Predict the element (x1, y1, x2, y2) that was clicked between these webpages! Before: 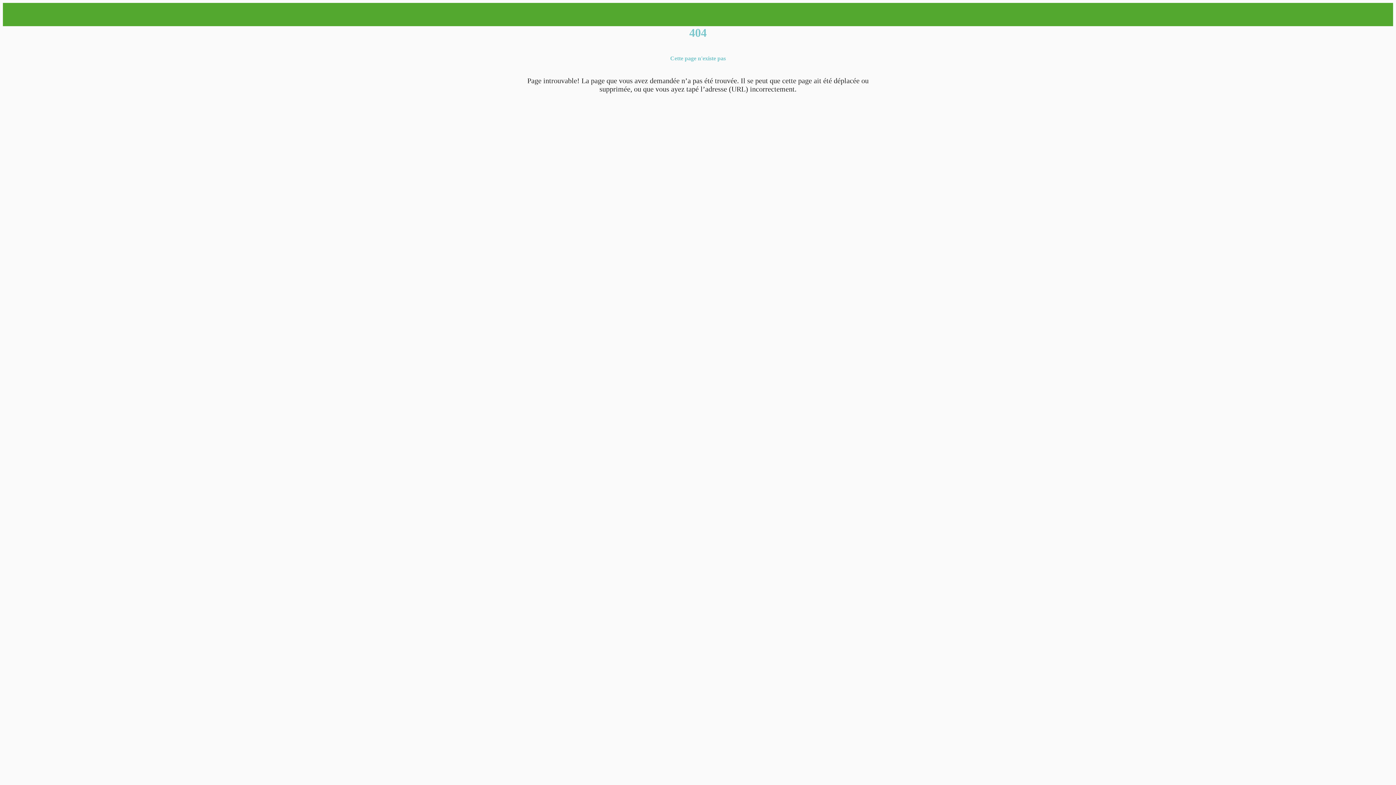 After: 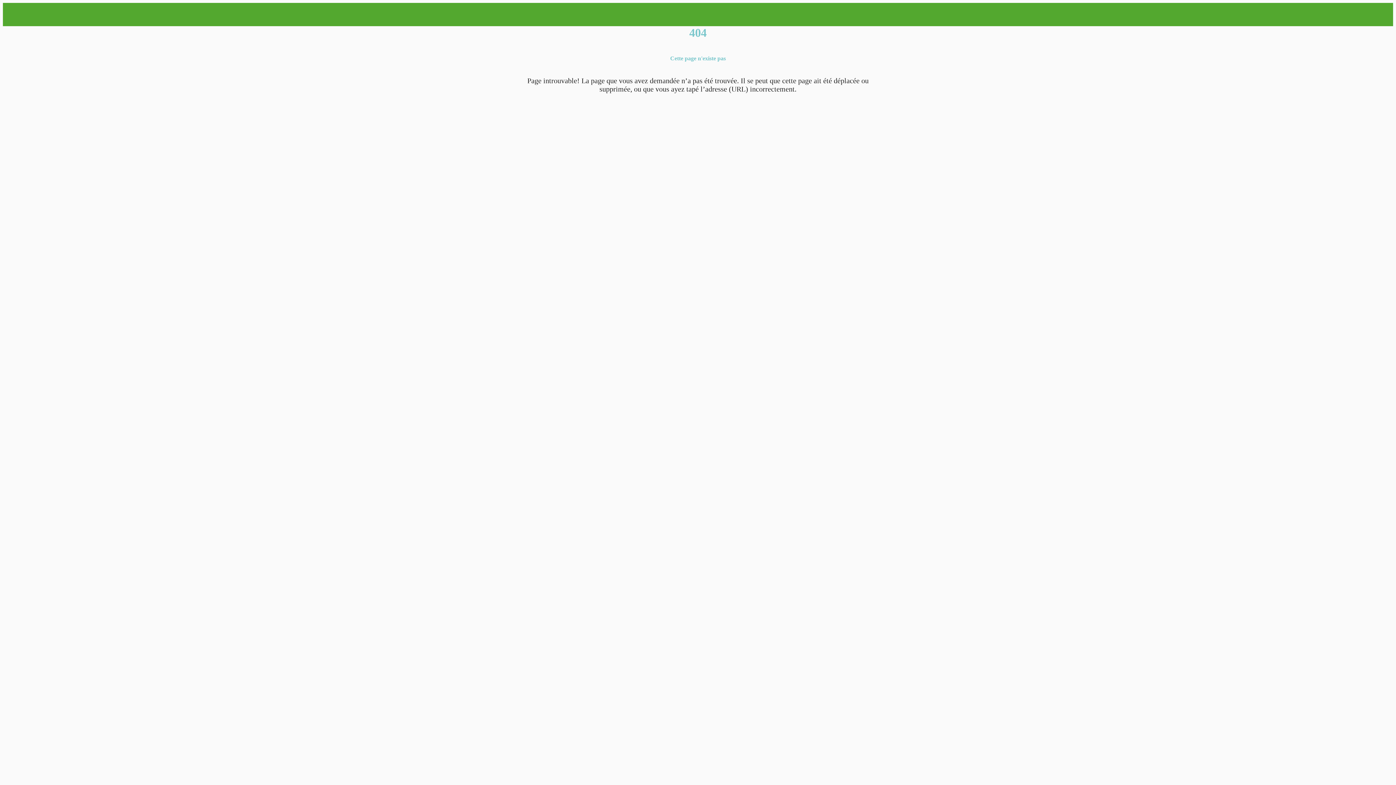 Action: bbox: (8, 5, 26, 23) label: Fermer